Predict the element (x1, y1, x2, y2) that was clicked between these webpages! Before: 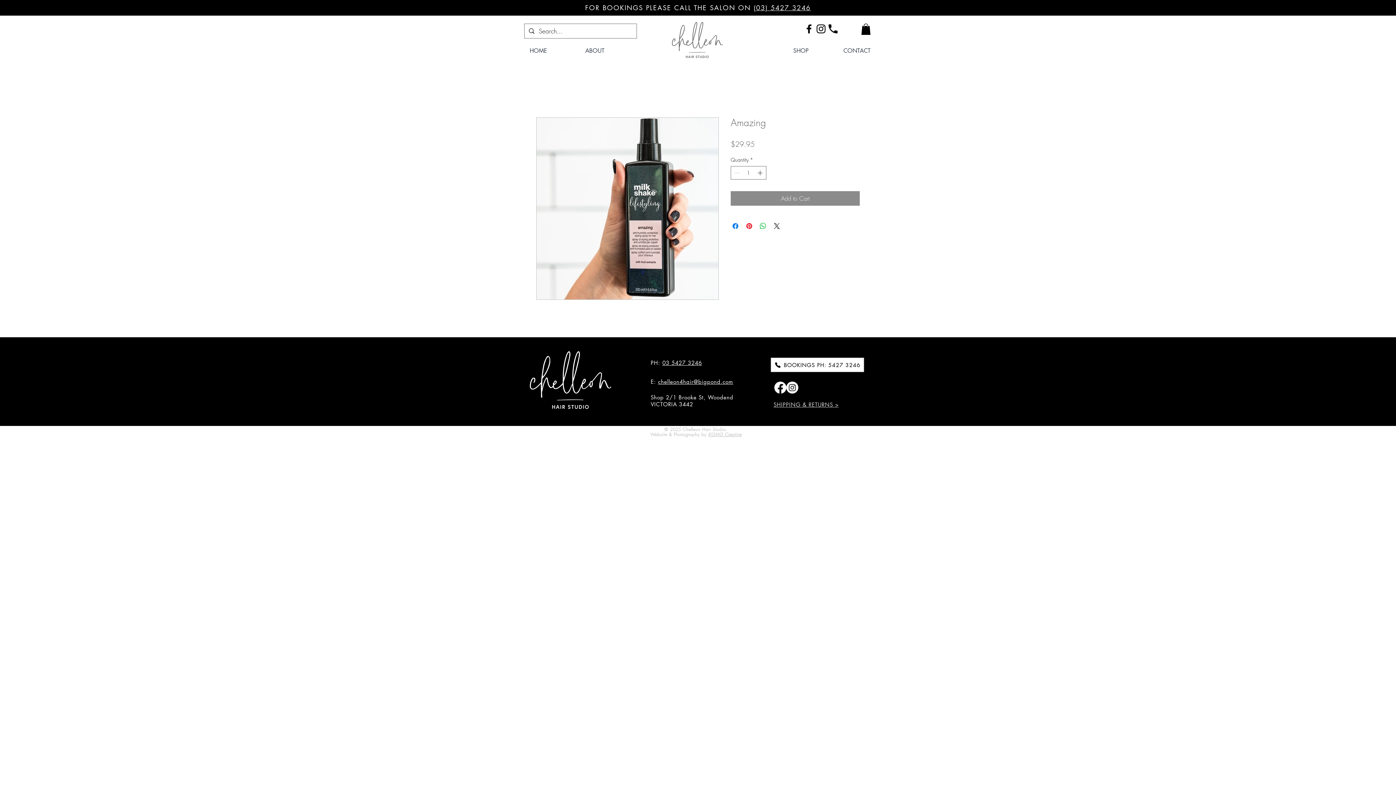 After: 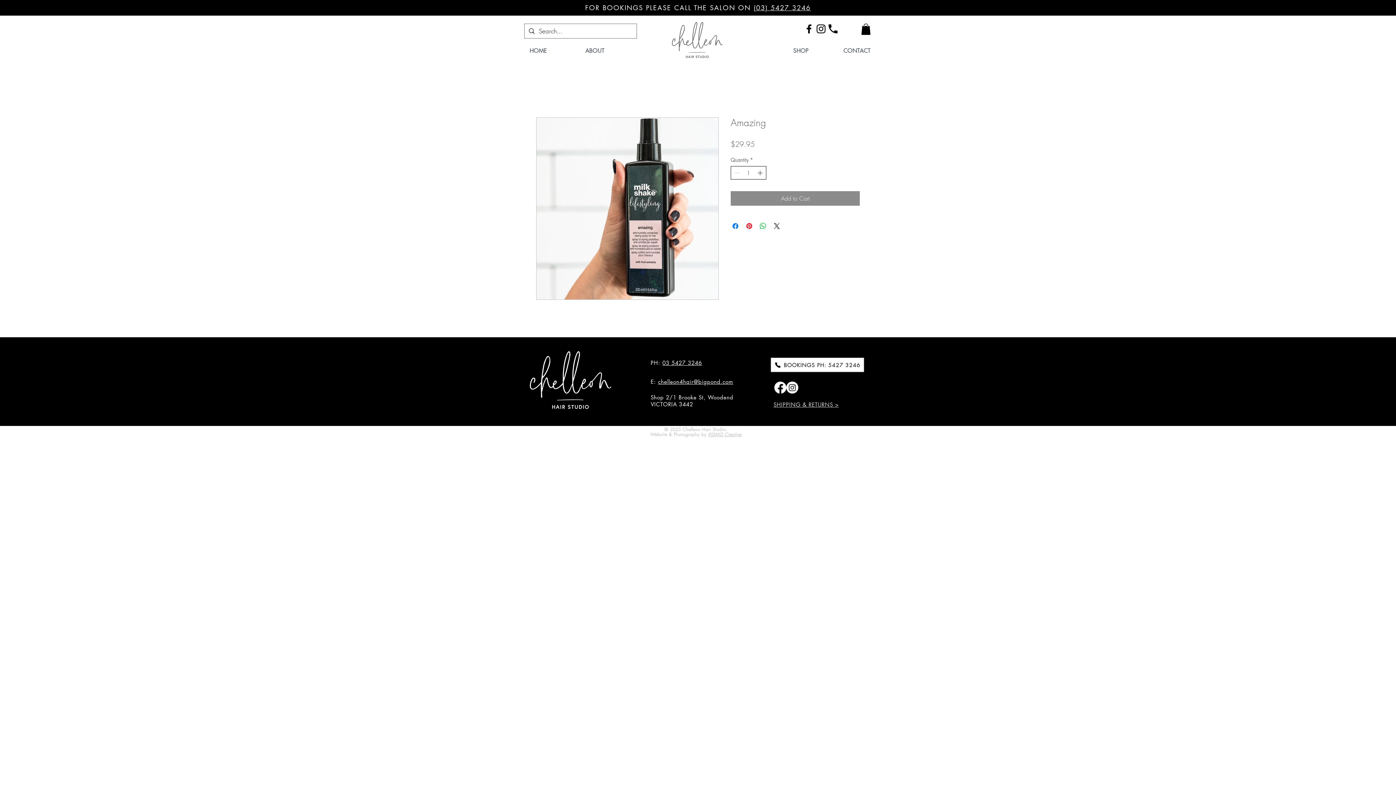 Action: bbox: (756, 166, 765, 179)